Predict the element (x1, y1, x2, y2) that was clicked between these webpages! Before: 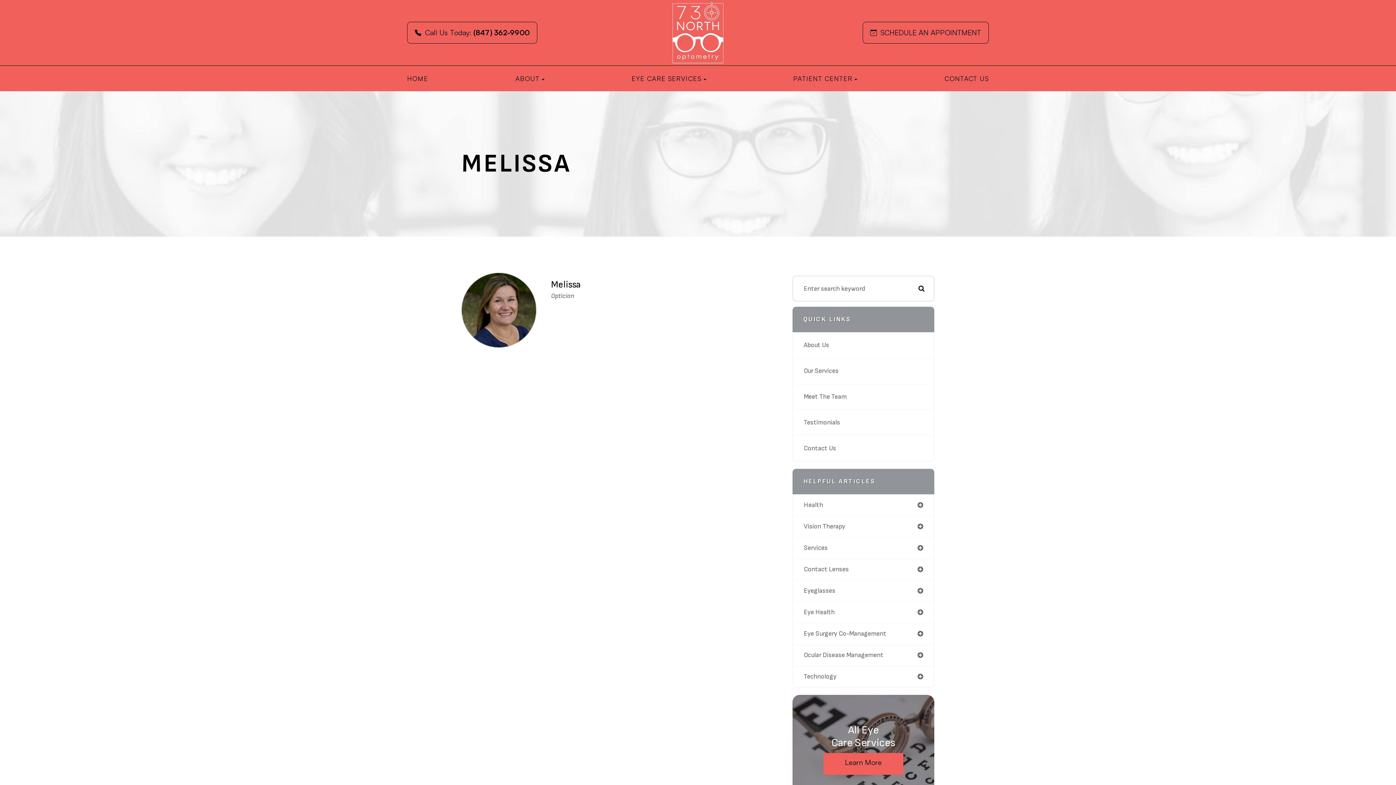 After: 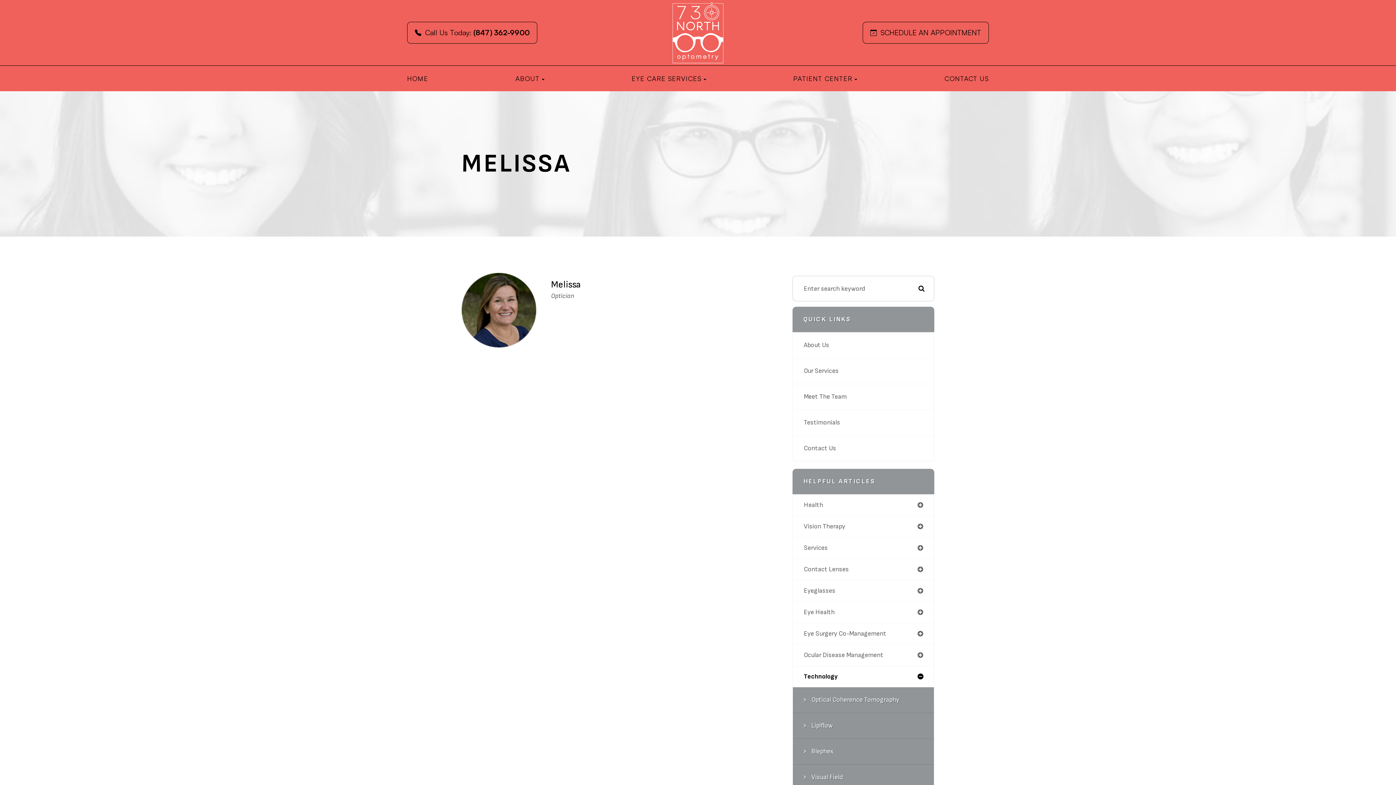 Action: bbox: (793, 666, 934, 687) label: Technology